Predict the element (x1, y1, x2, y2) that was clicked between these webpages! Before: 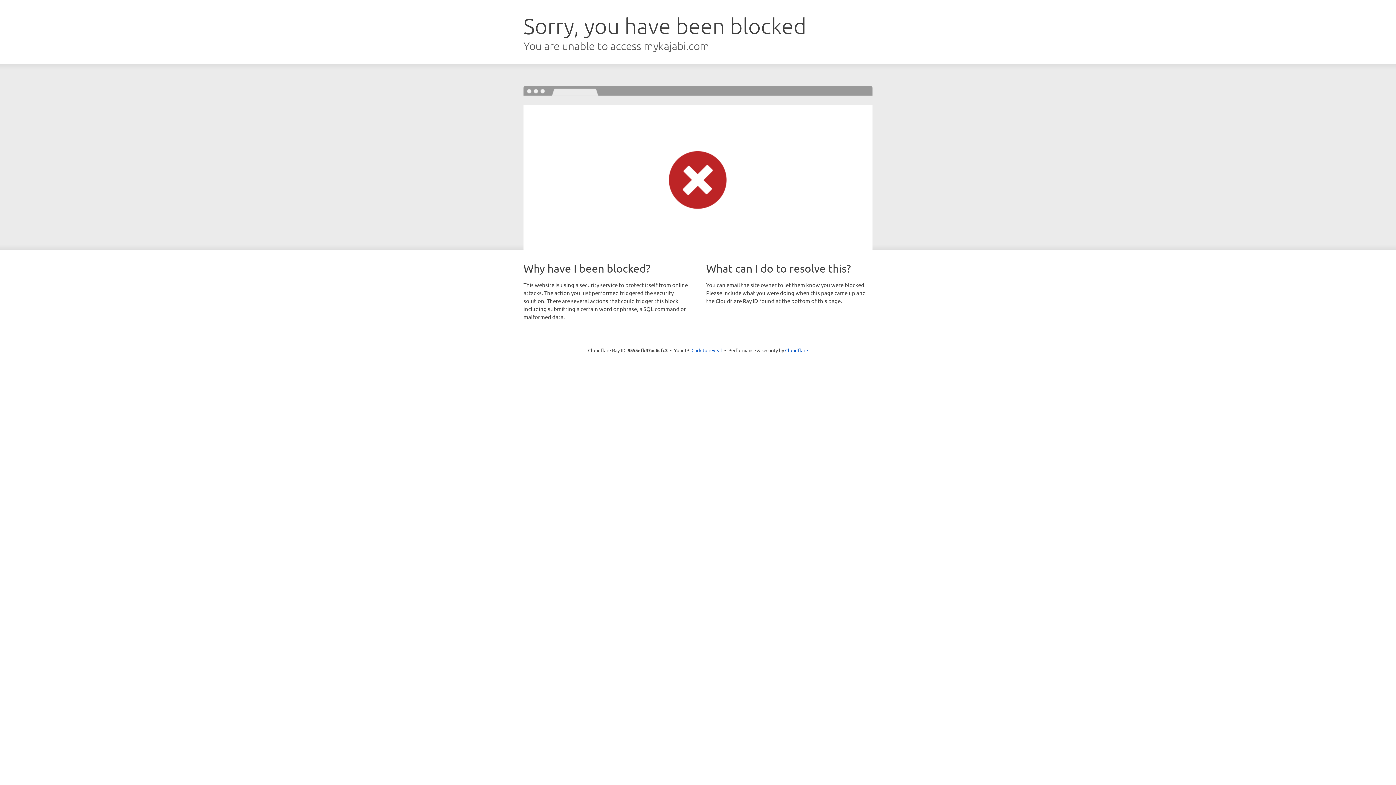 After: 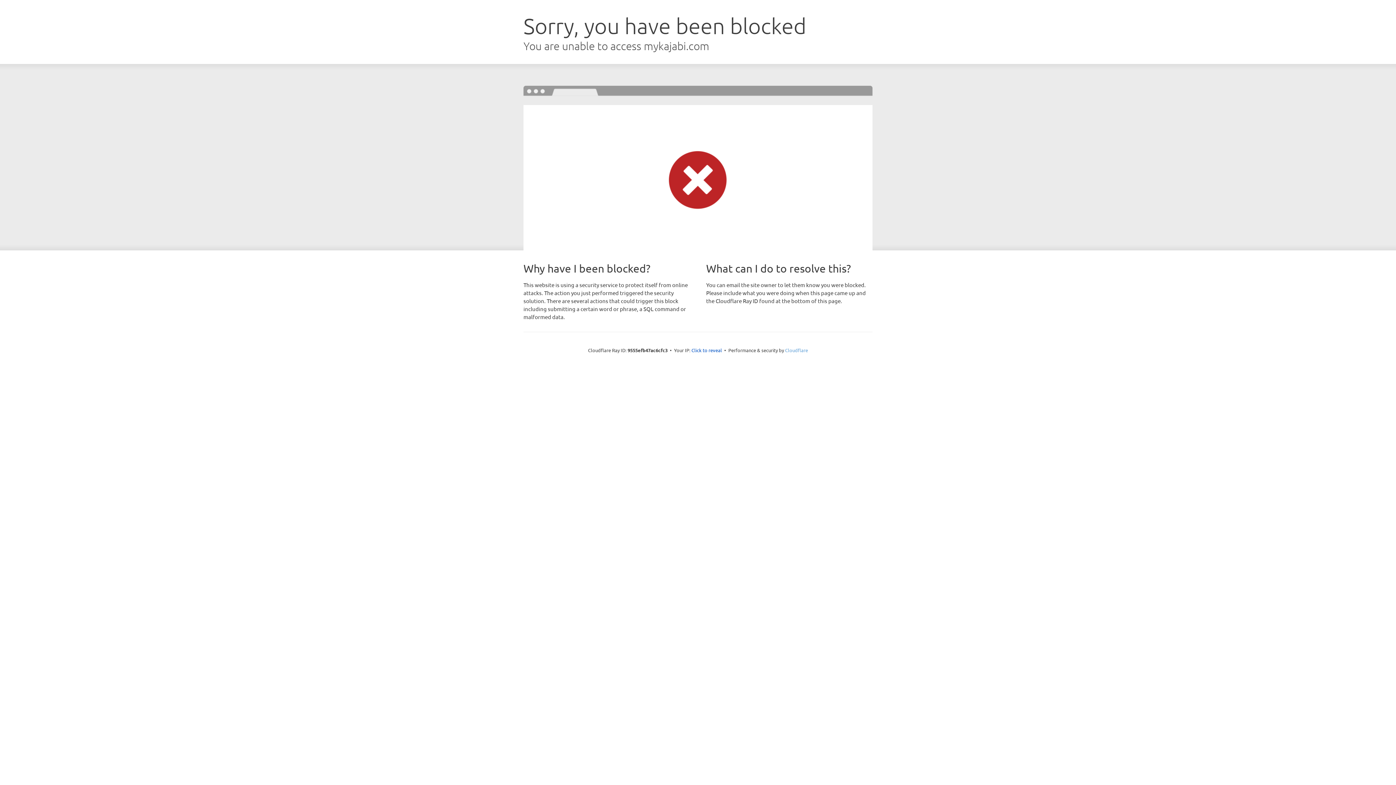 Action: bbox: (785, 347, 808, 353) label: Cloudflare